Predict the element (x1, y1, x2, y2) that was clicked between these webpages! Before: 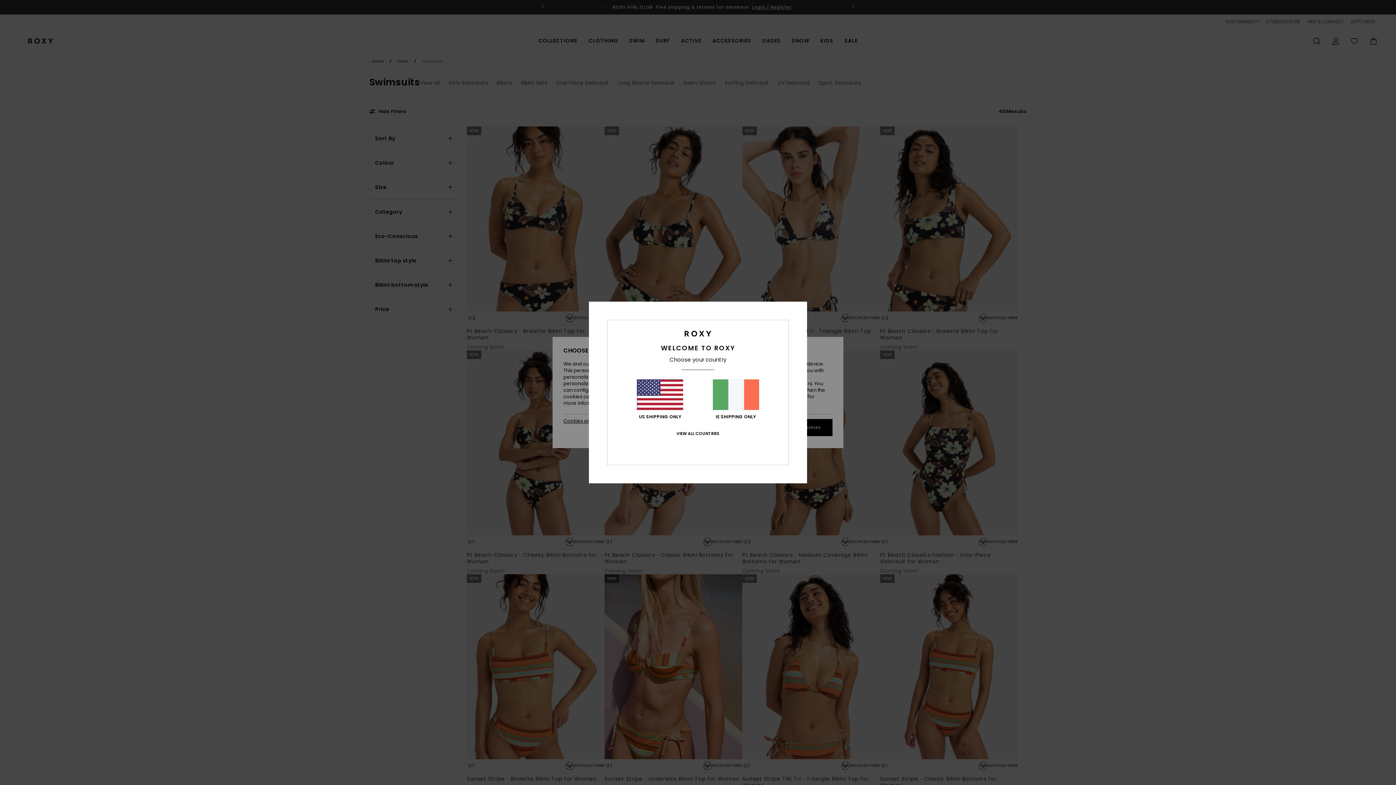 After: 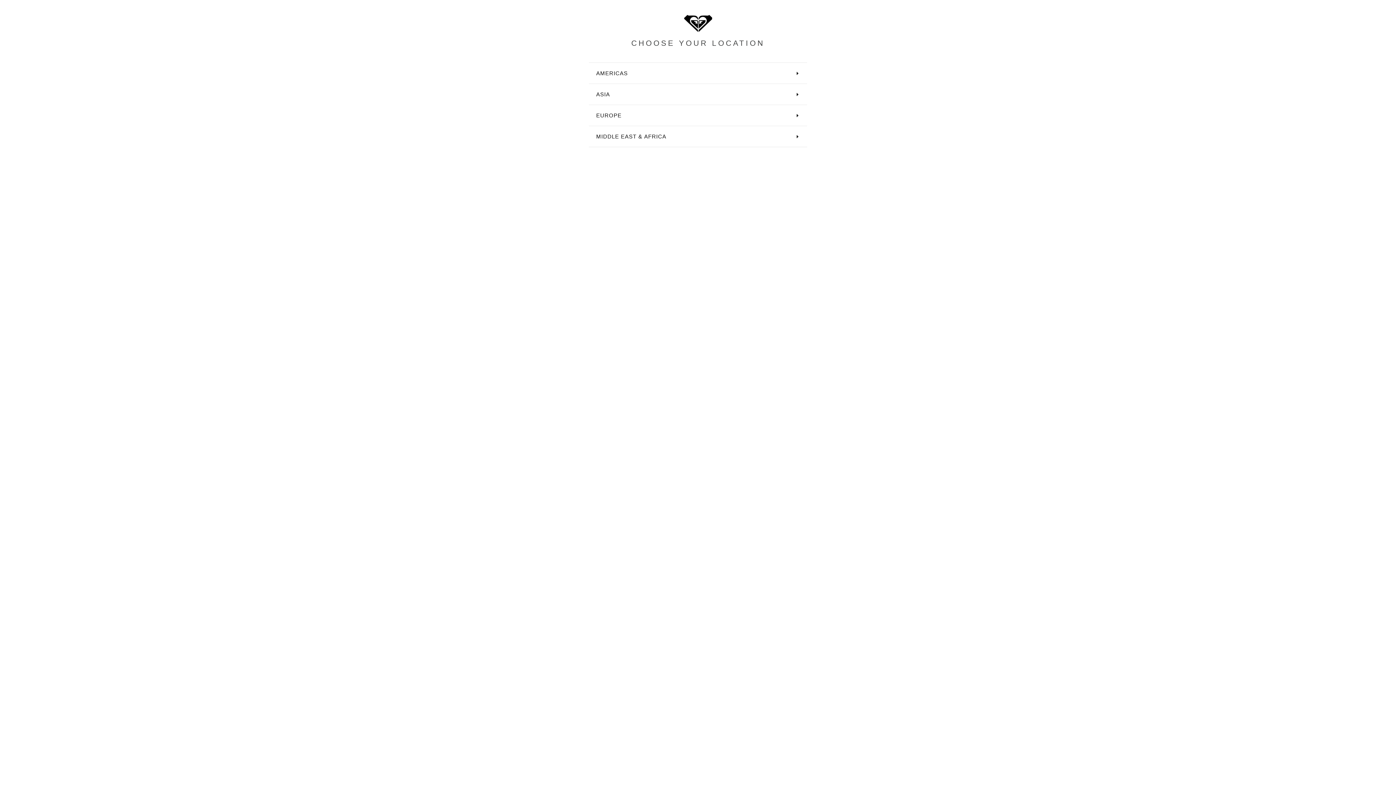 Action: bbox: (676, 431, 719, 436) label: VIEW ALL COUNTRIES